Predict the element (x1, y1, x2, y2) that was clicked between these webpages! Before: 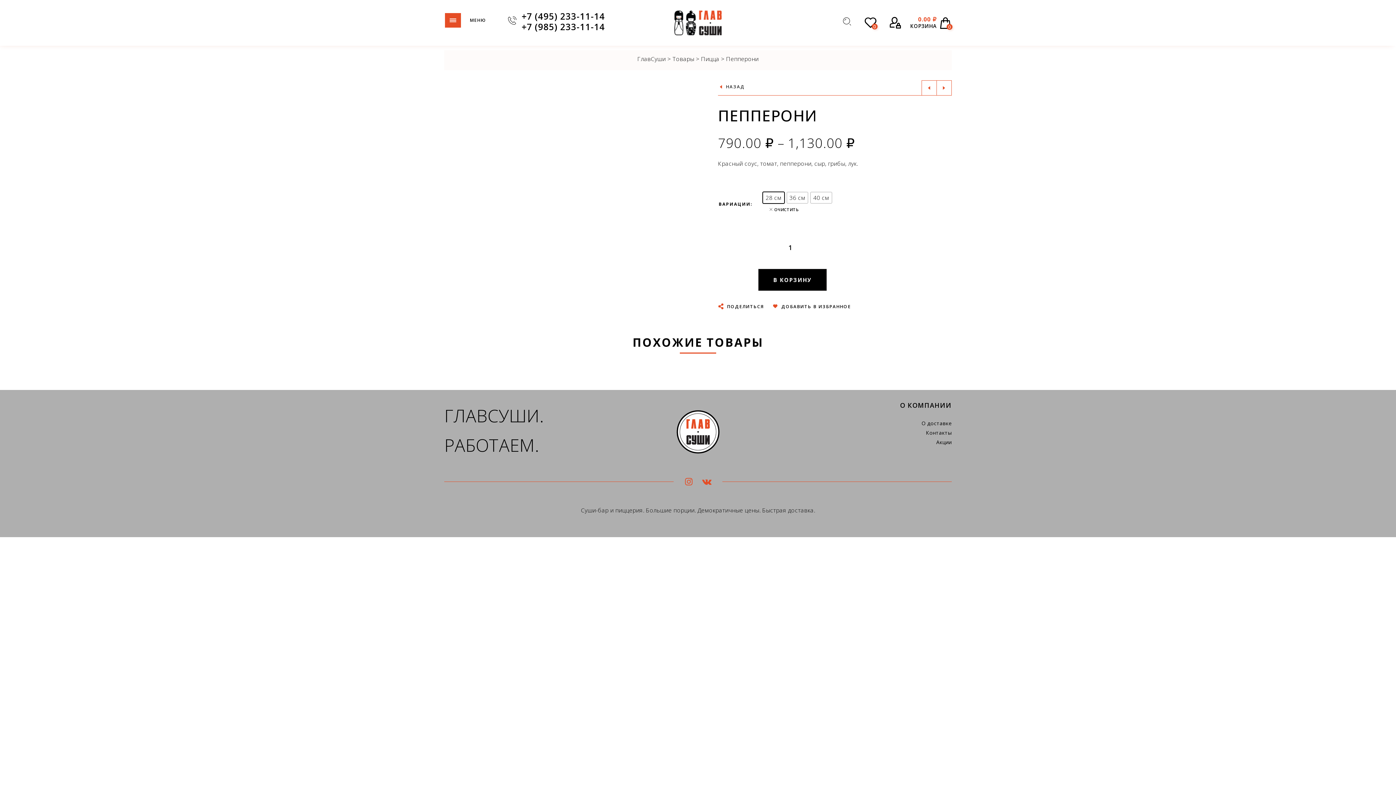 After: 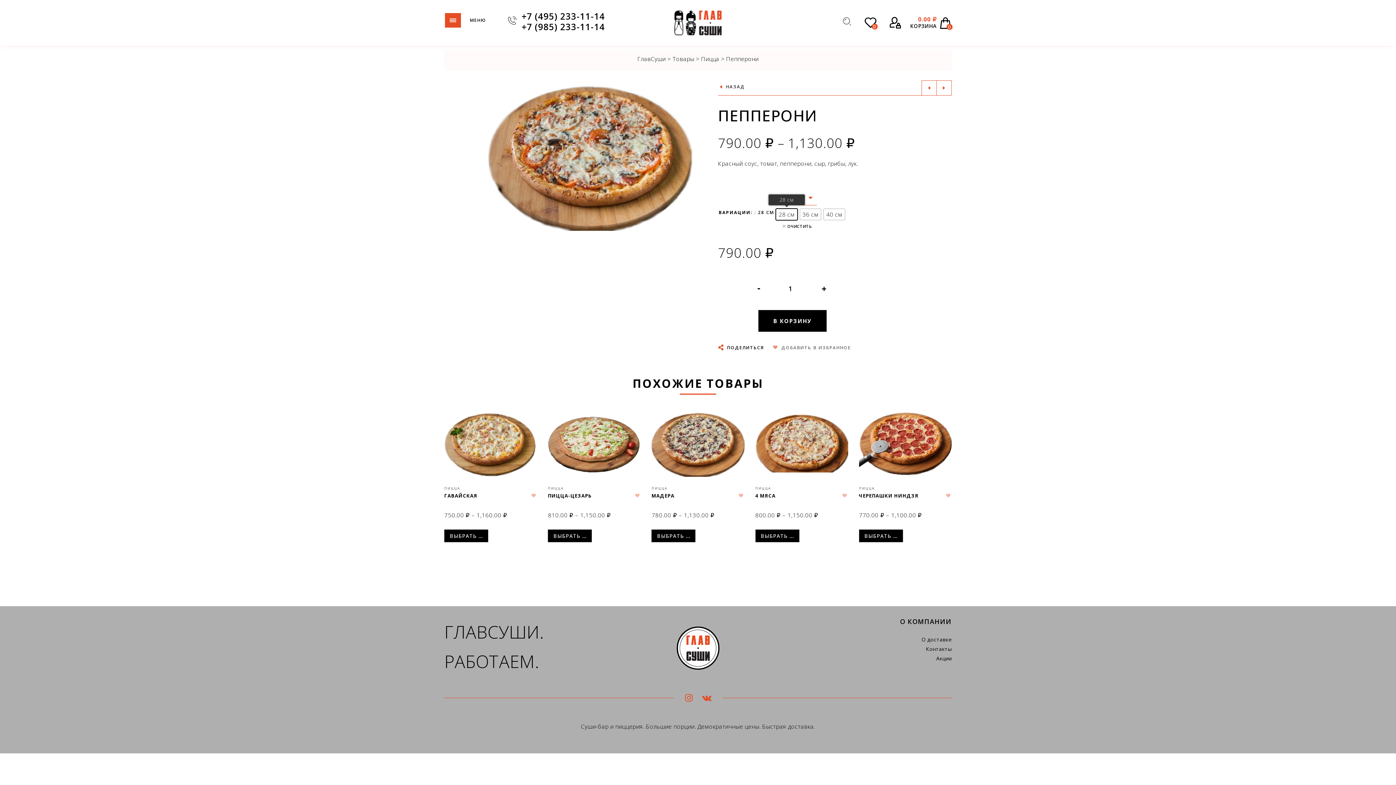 Action: bbox: (769, 208, 798, 210) label: ОЧИСТИТЬ